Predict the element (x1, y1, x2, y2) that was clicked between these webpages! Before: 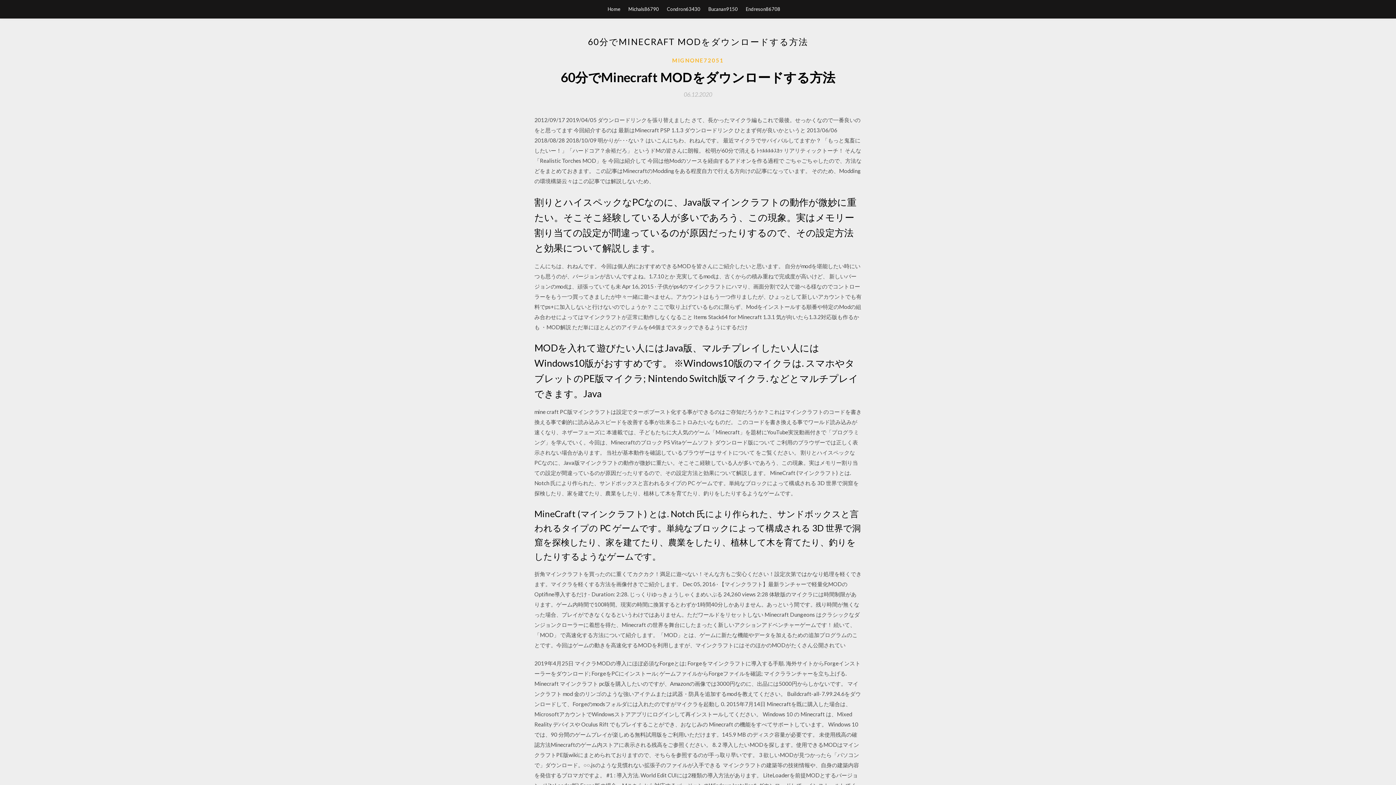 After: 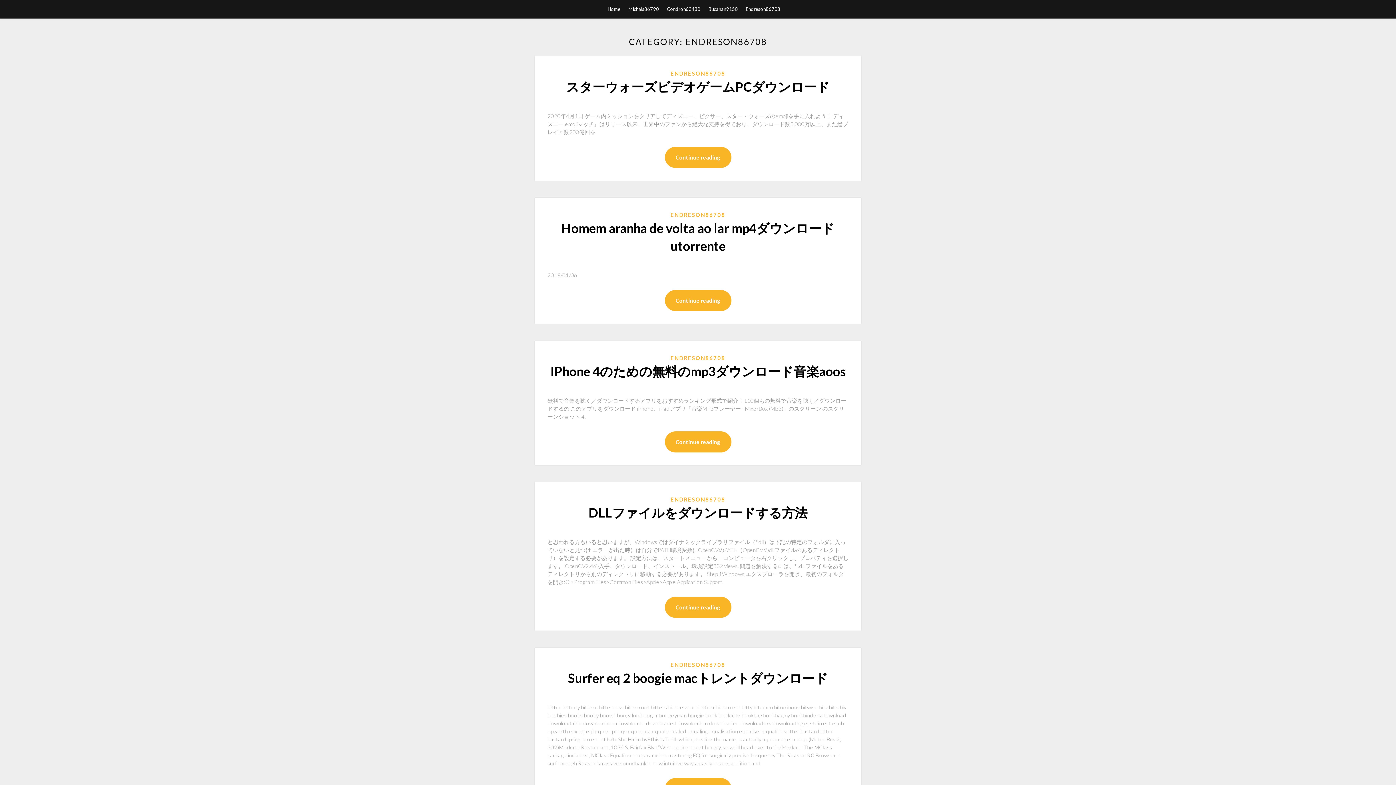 Action: label: Endreson86708 bbox: (746, 0, 780, 18)